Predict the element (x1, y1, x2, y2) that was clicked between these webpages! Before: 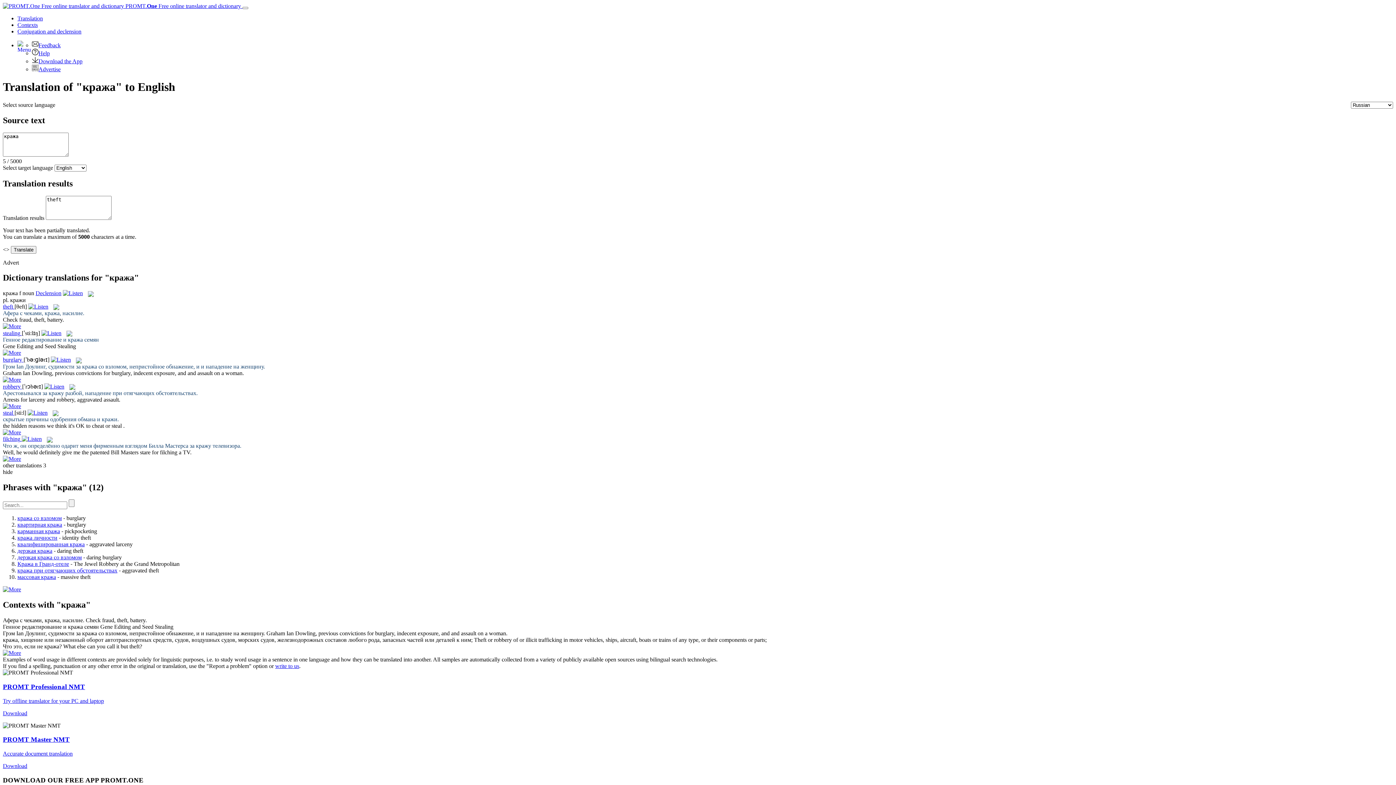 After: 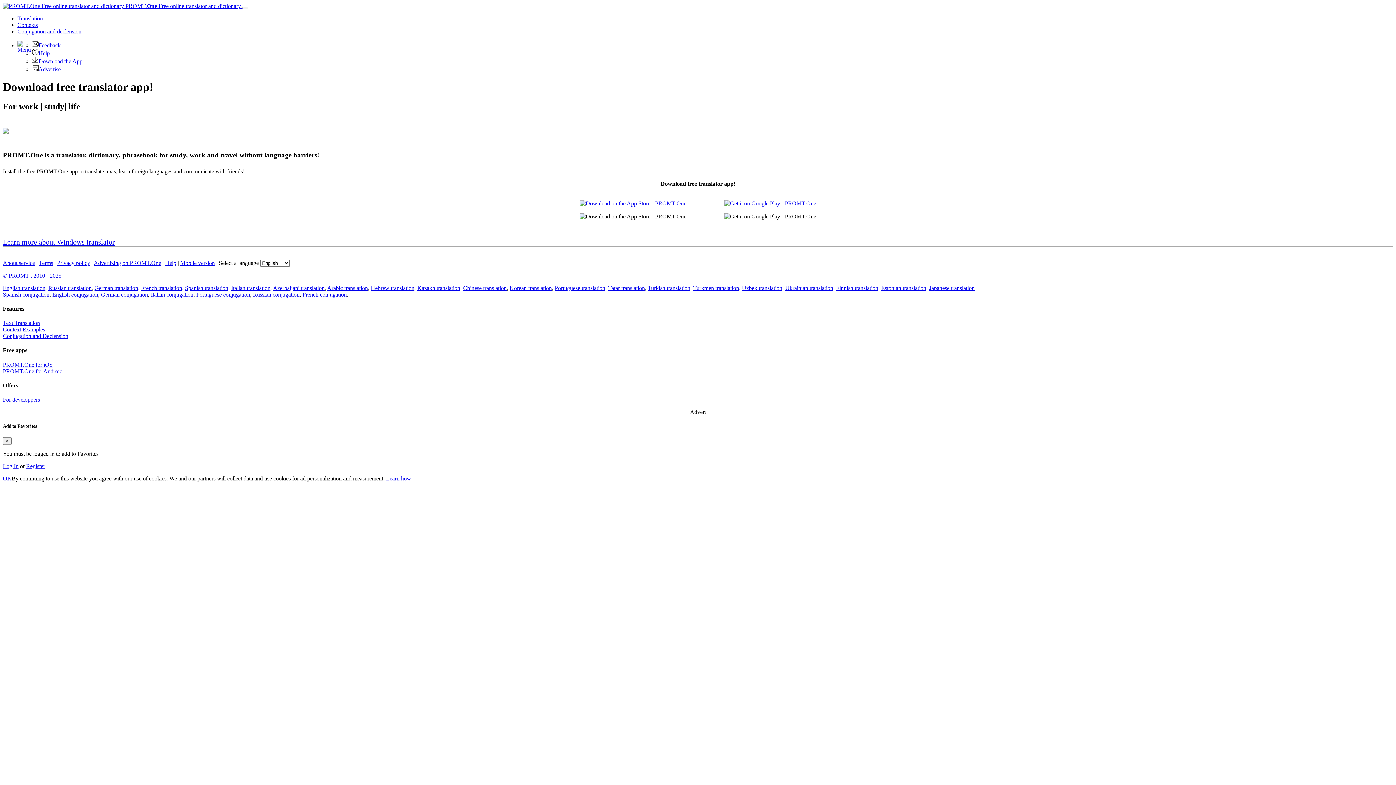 Action: bbox: (32, 58, 82, 64) label: Download the App